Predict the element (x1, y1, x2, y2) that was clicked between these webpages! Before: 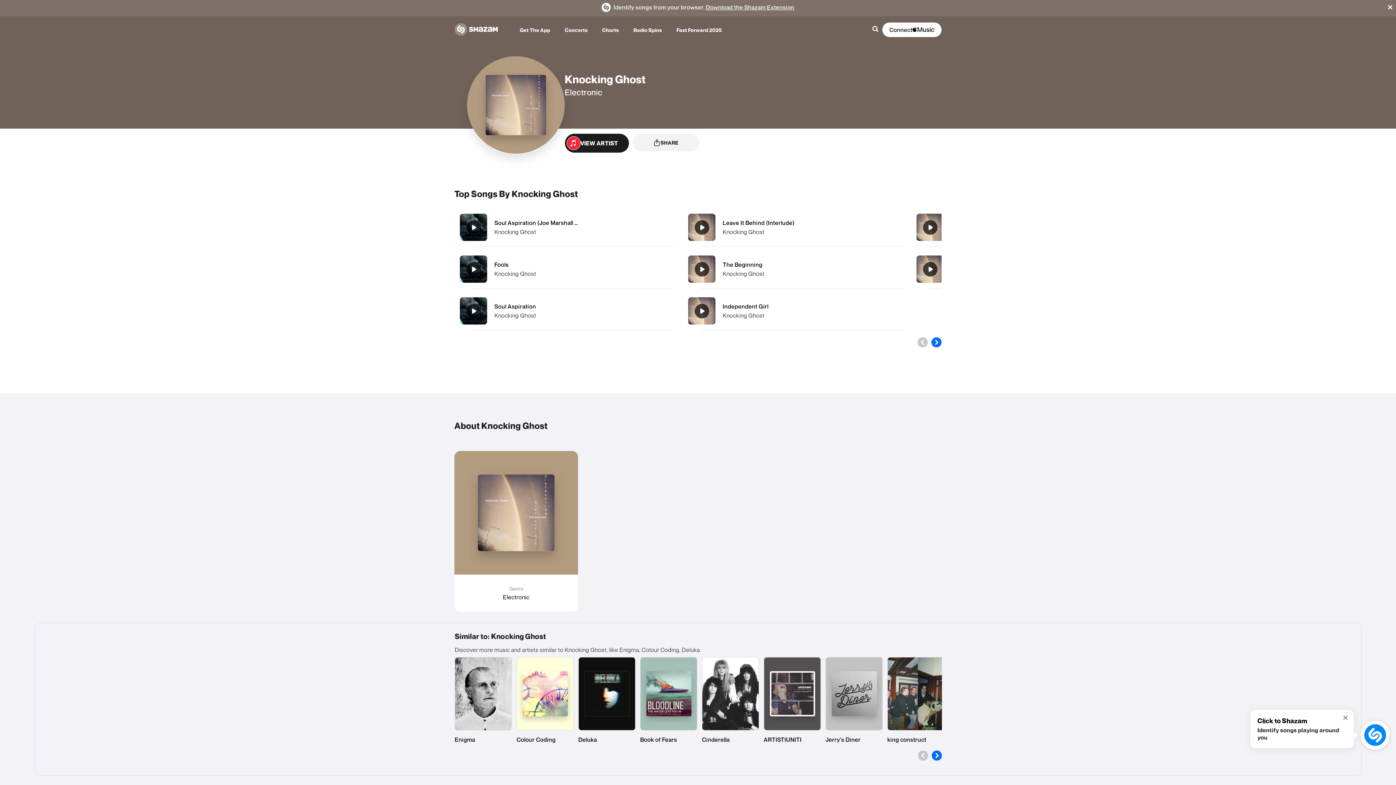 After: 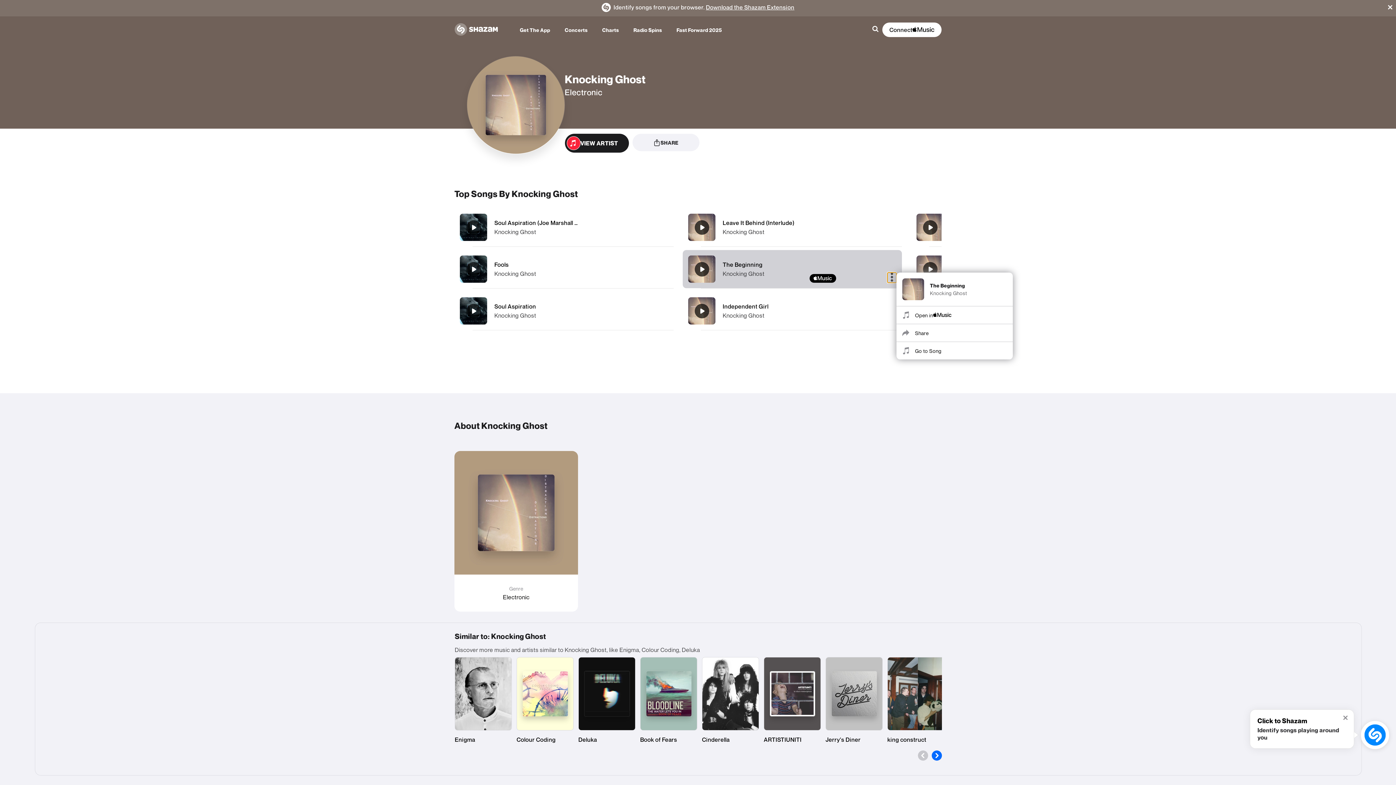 Action: bbox: (887, 272, 896, 282) label: More